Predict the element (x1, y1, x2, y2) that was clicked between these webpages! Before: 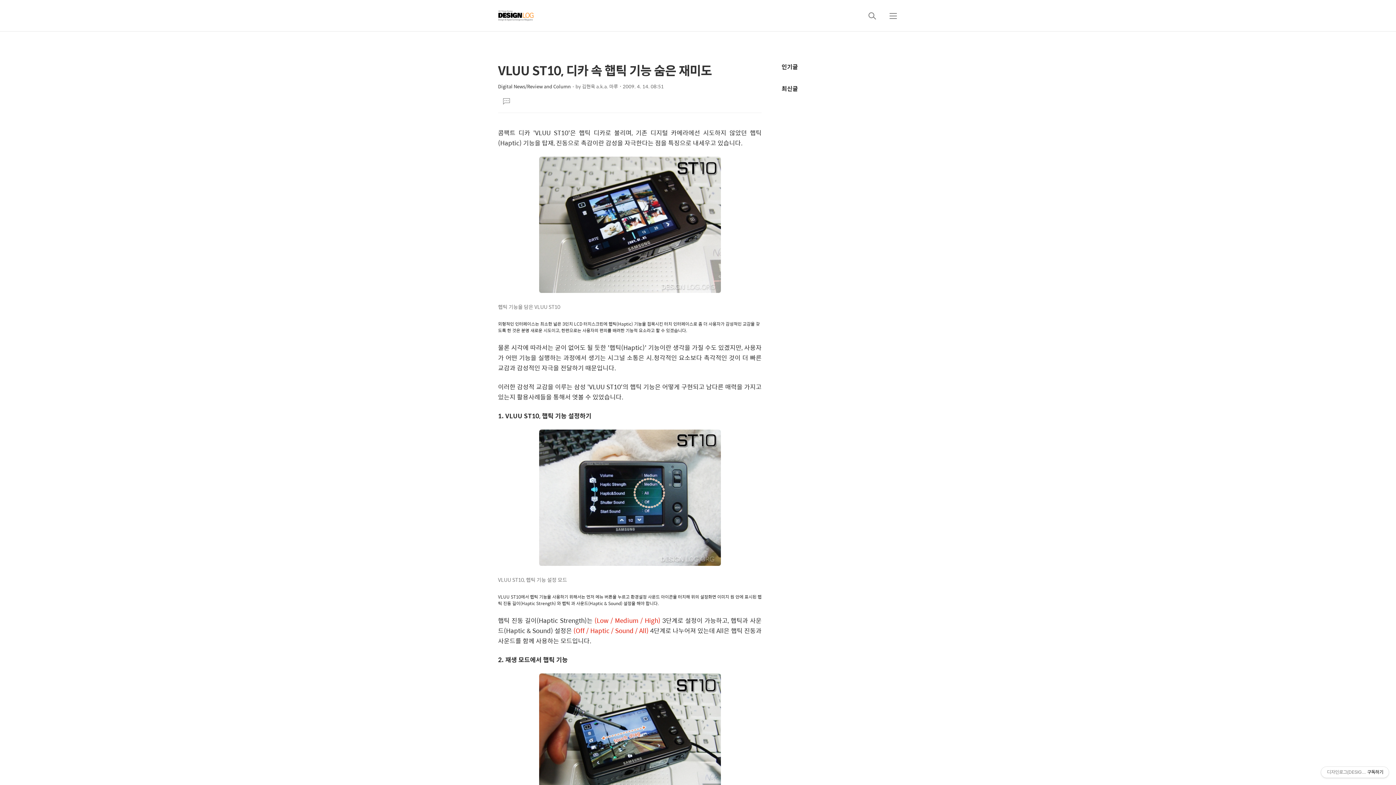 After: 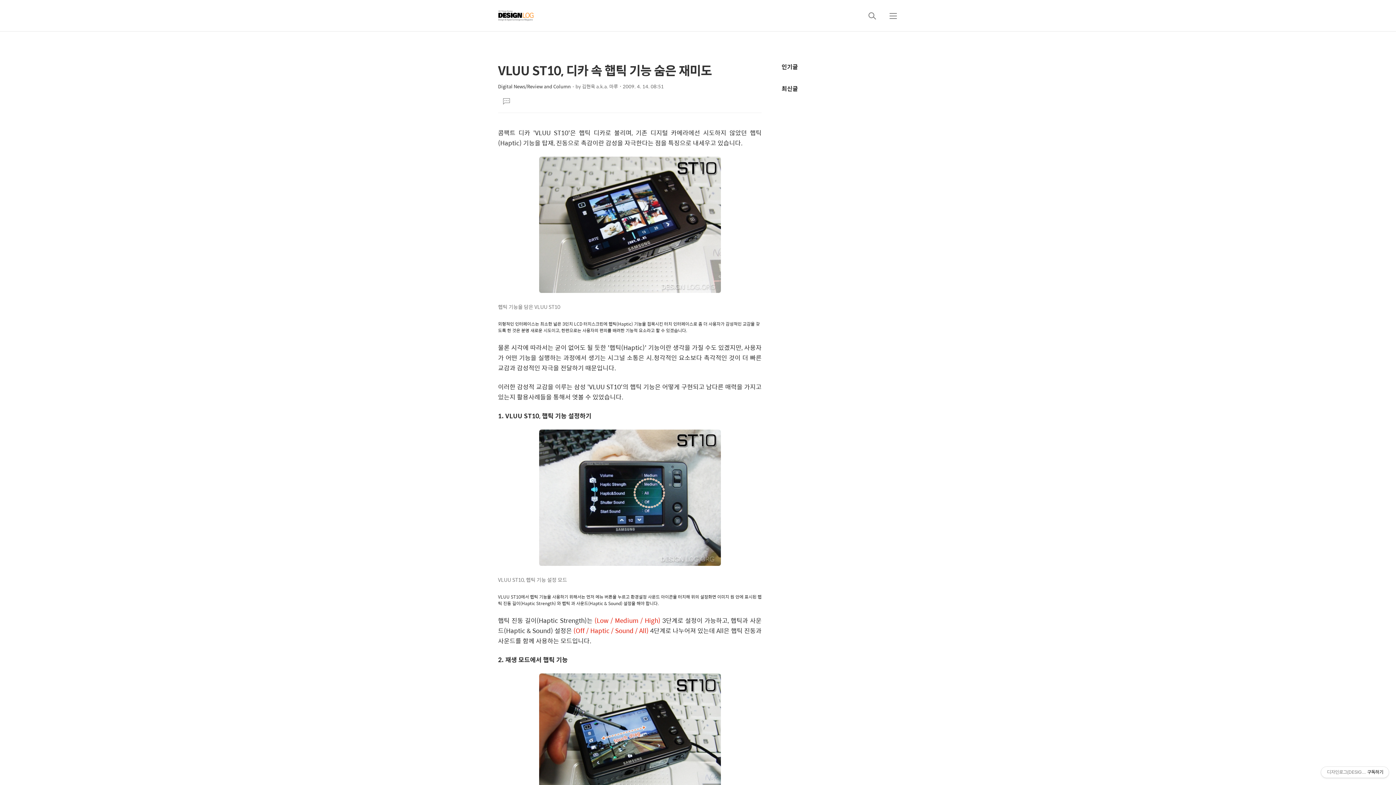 Action: label: 댓글달기 bbox: (502, 95, 510, 106)